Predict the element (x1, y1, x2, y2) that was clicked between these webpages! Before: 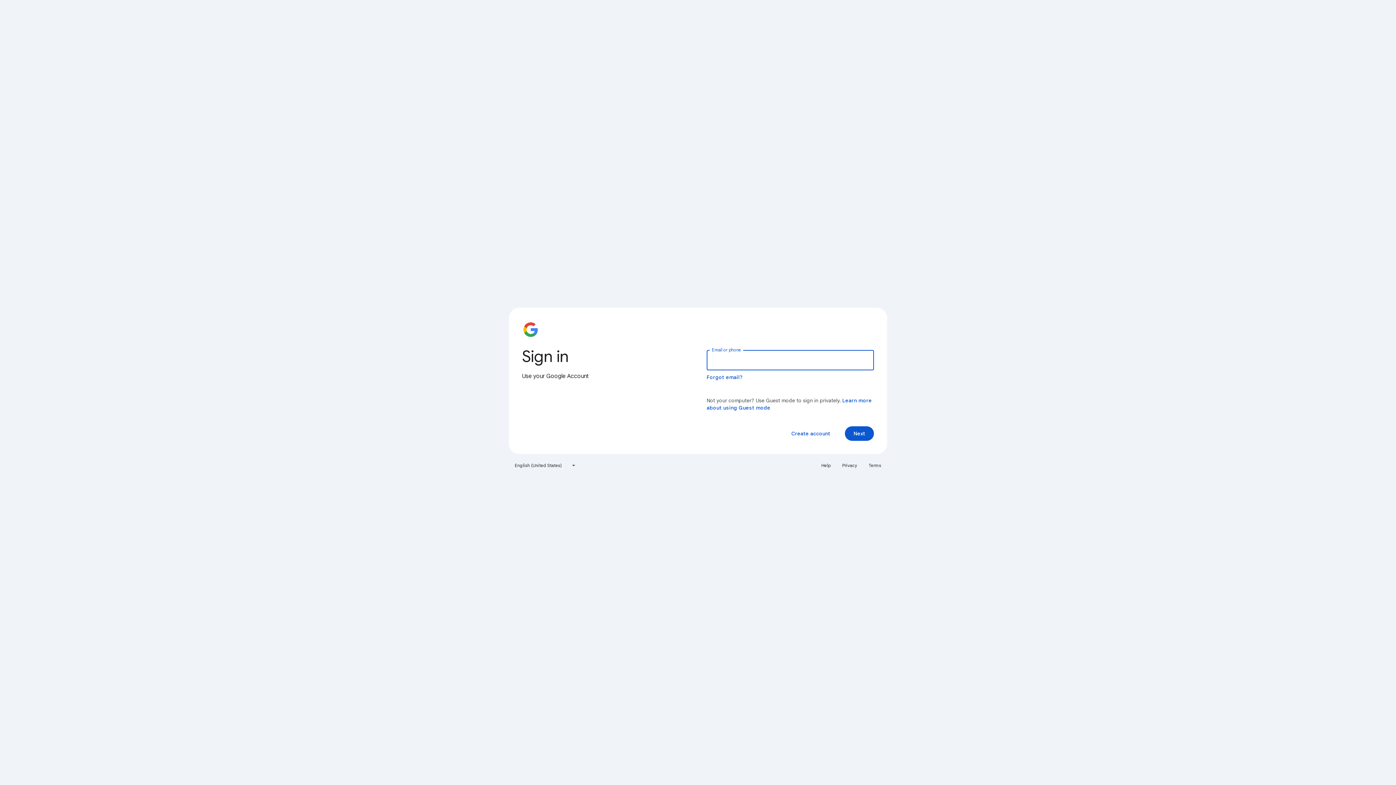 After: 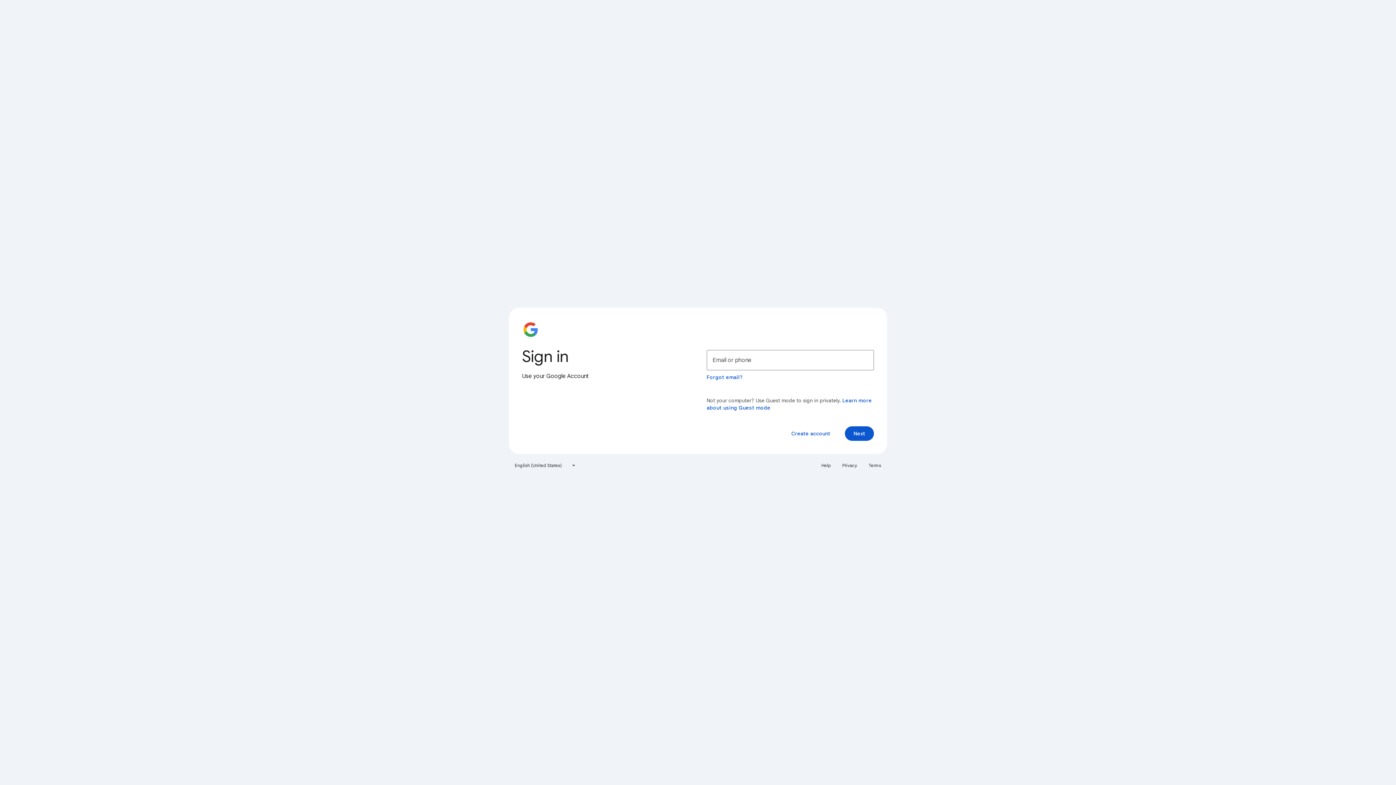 Action: bbox: (817, 460, 835, 471) label: Help